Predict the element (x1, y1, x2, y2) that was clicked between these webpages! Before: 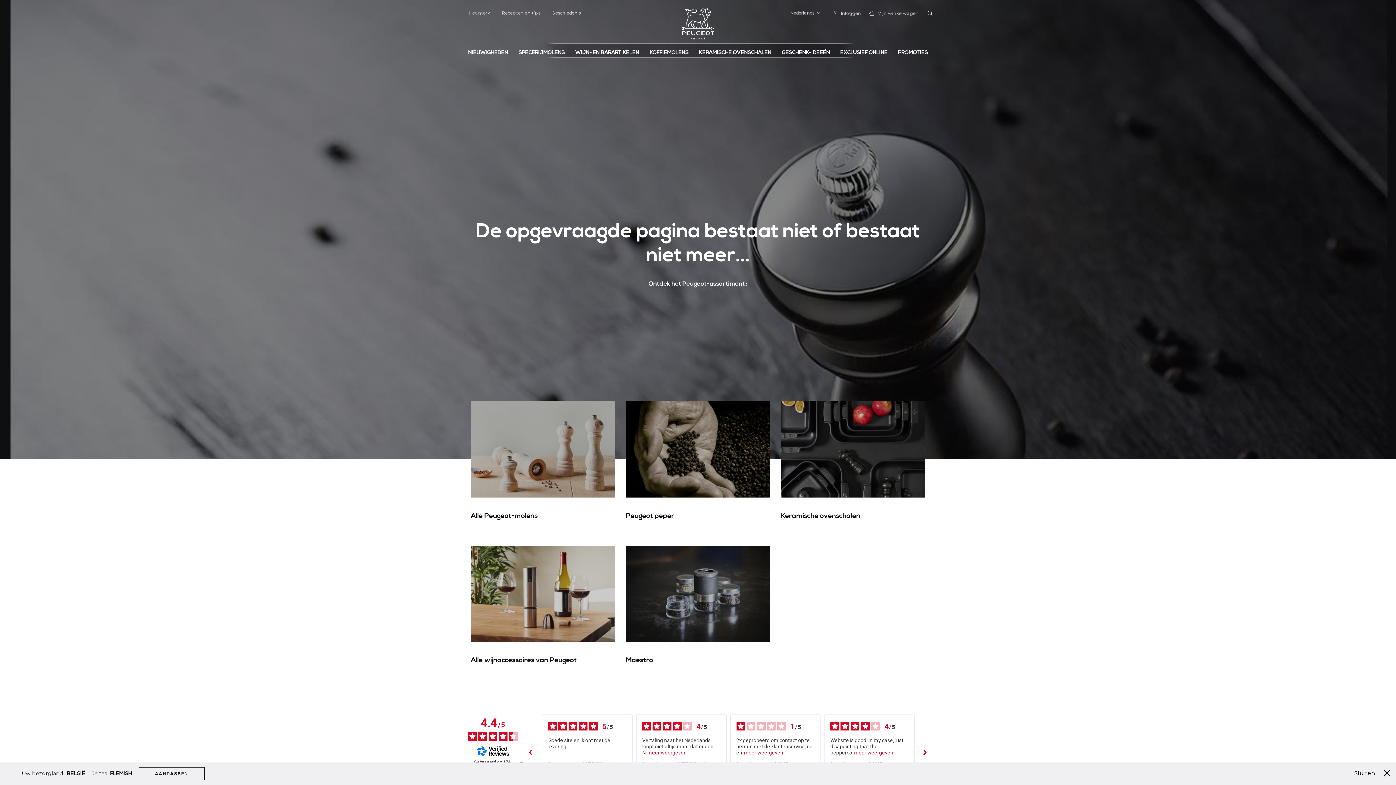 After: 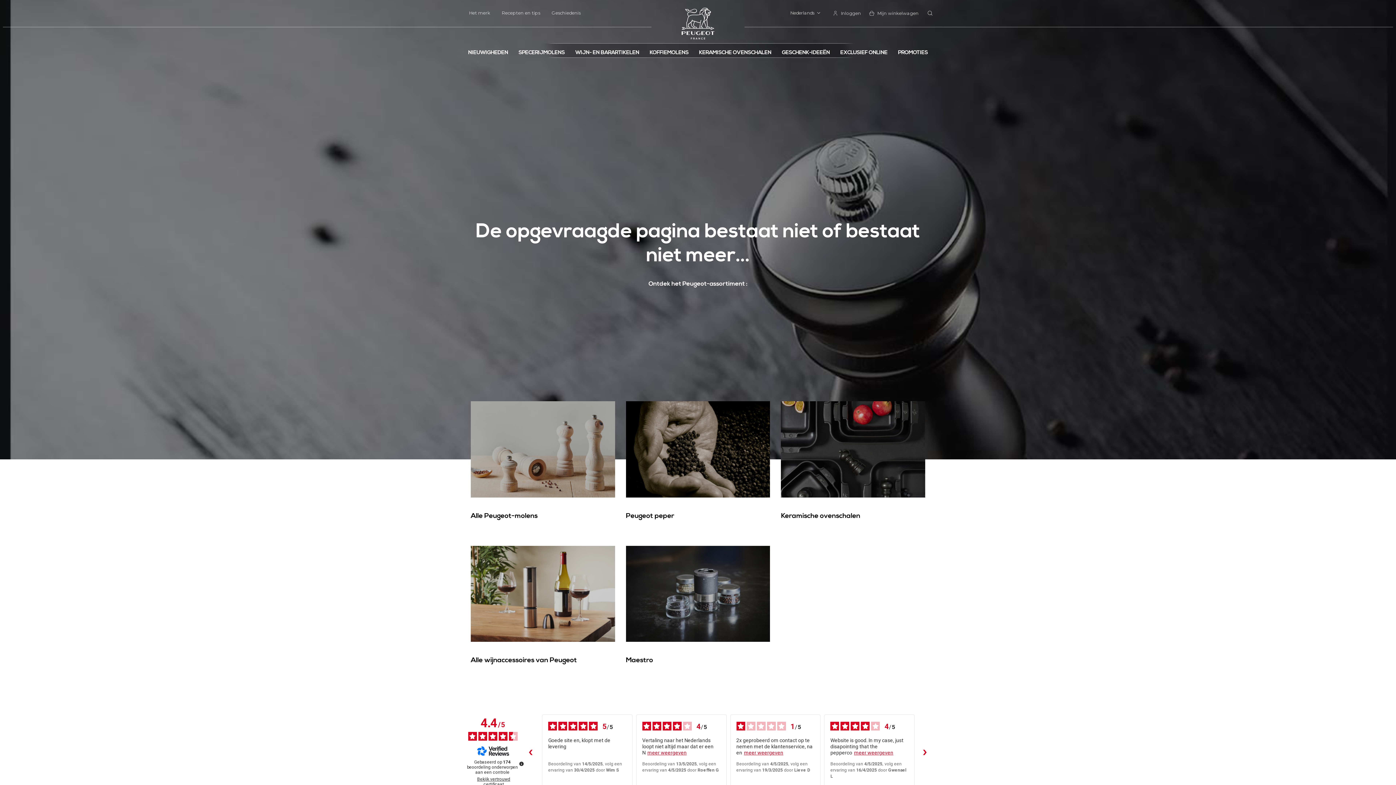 Action: label: Sluiten bbox: (1381, 768, 1392, 779)